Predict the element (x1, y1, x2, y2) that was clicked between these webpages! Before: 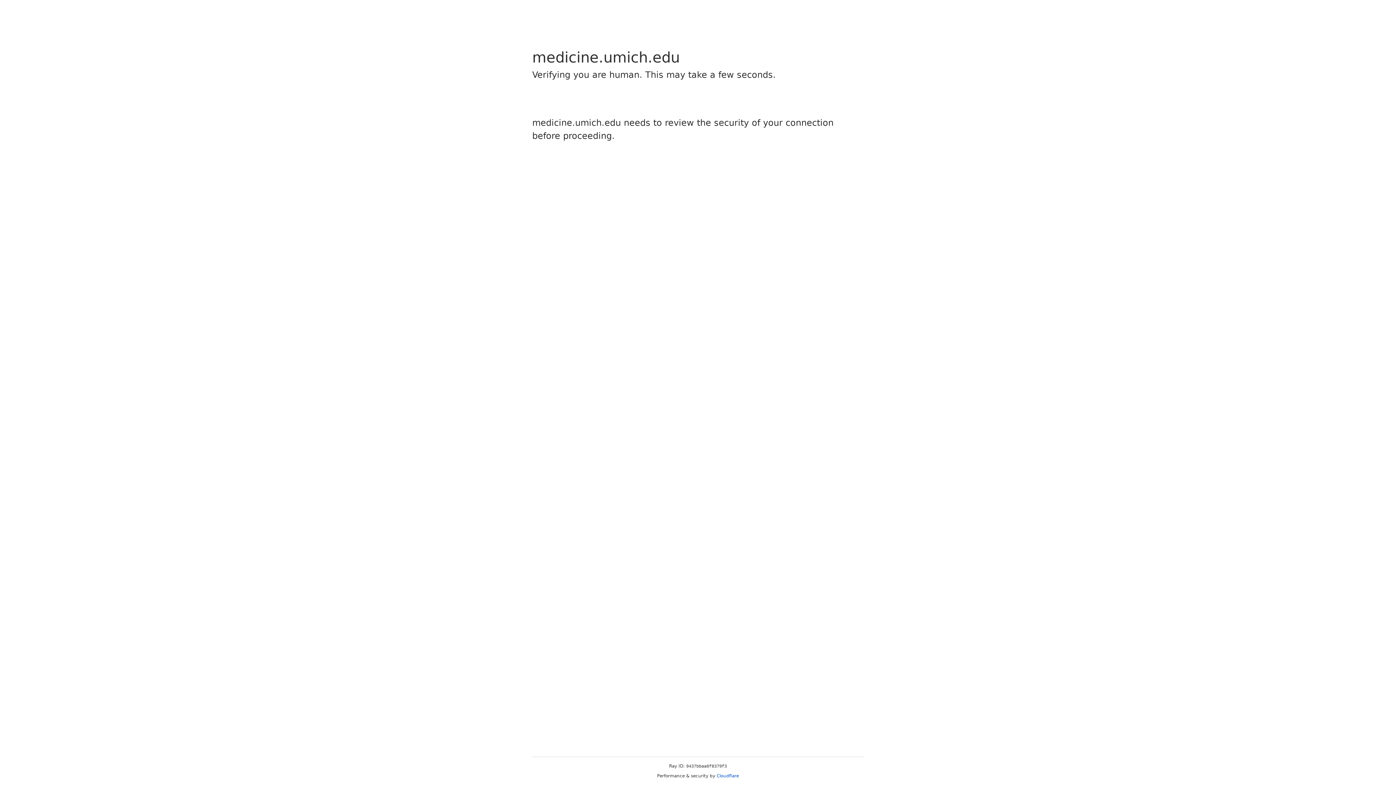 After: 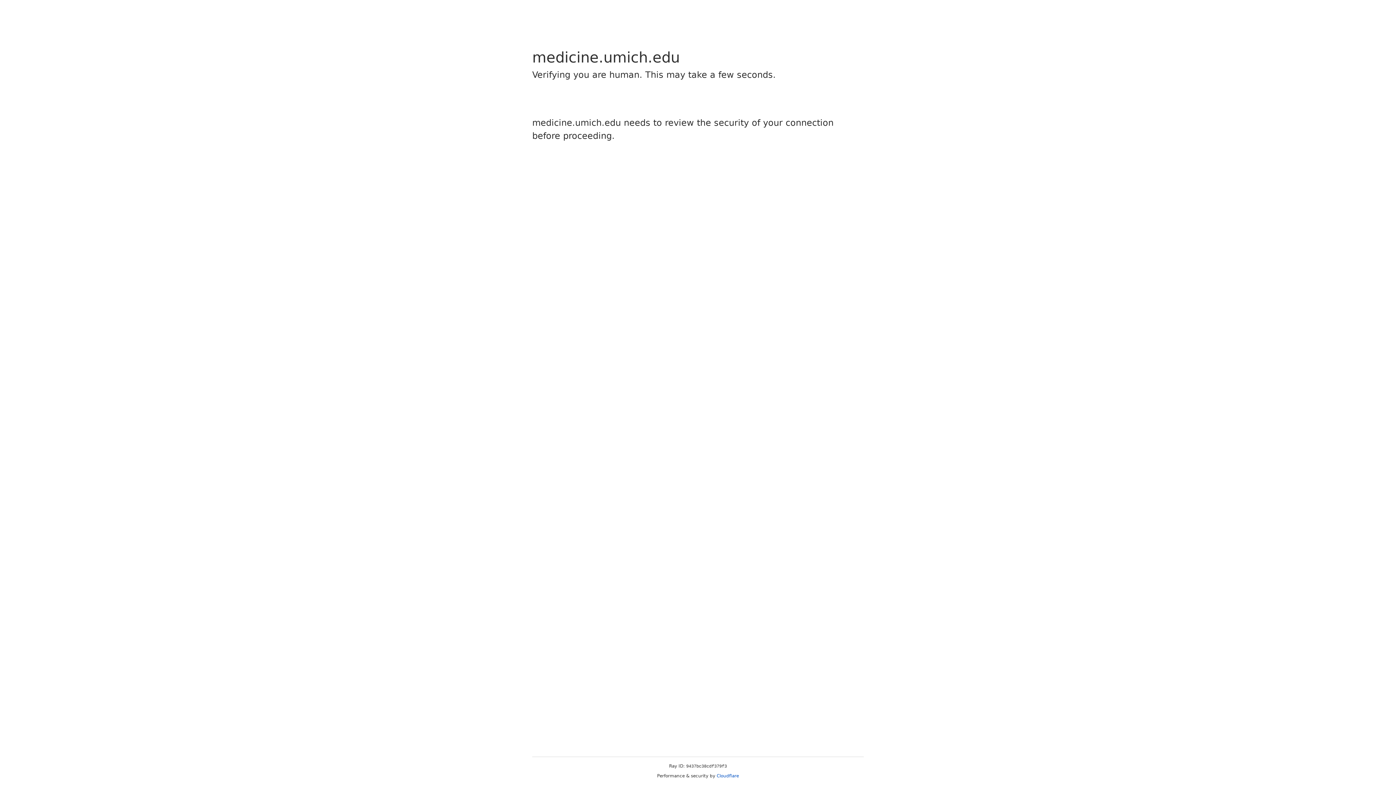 Action: label: Cloudflare bbox: (716, 773, 739, 778)